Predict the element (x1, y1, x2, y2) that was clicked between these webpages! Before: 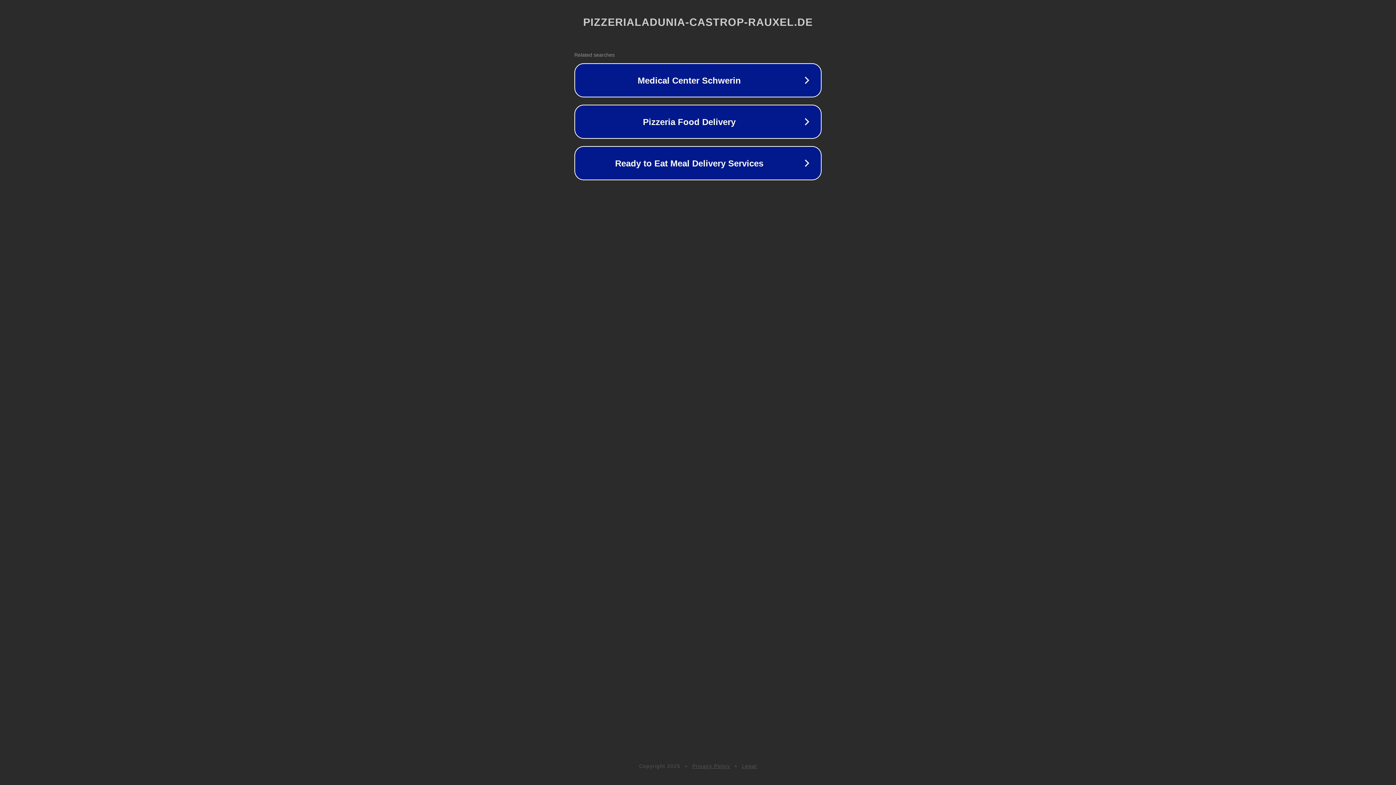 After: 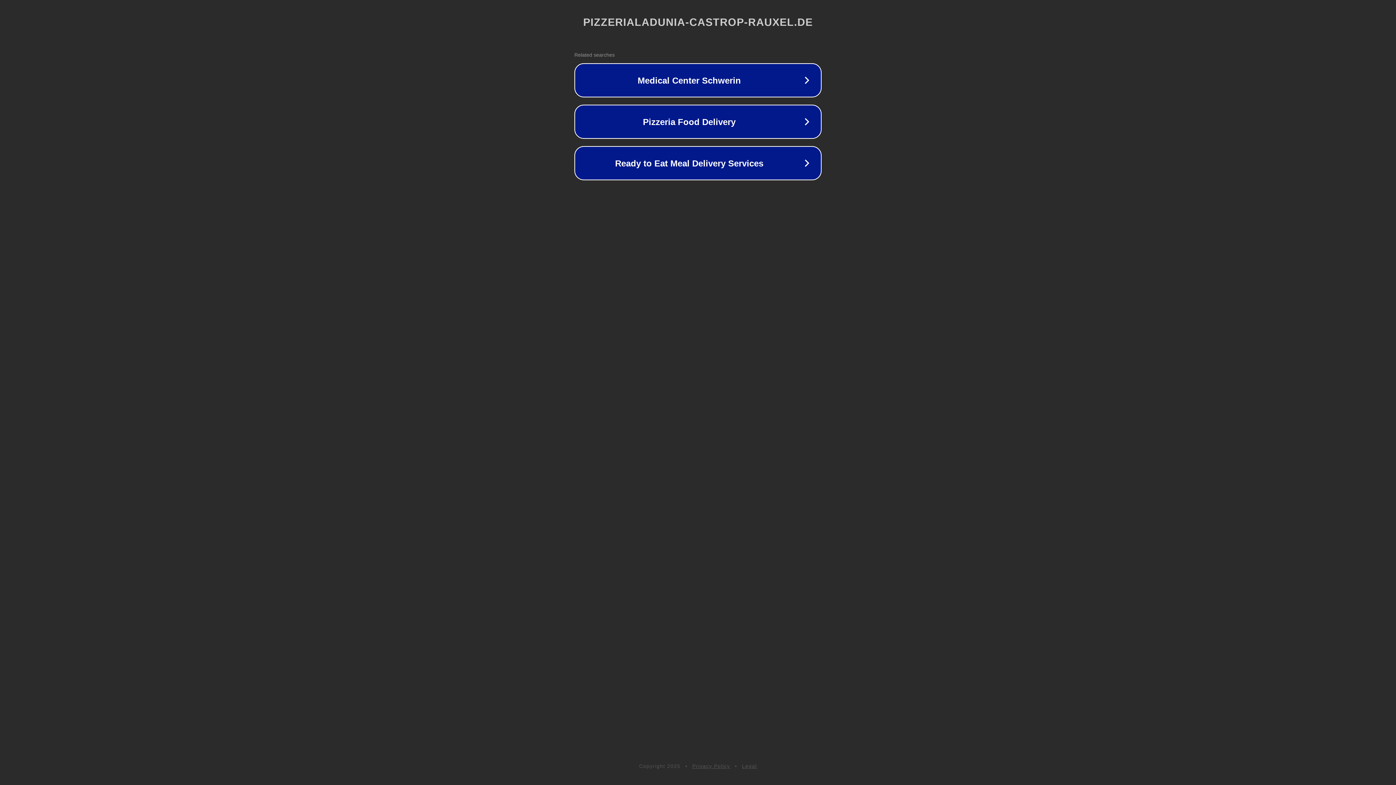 Action: label: Privacy Policy bbox: (692, 763, 730, 769)